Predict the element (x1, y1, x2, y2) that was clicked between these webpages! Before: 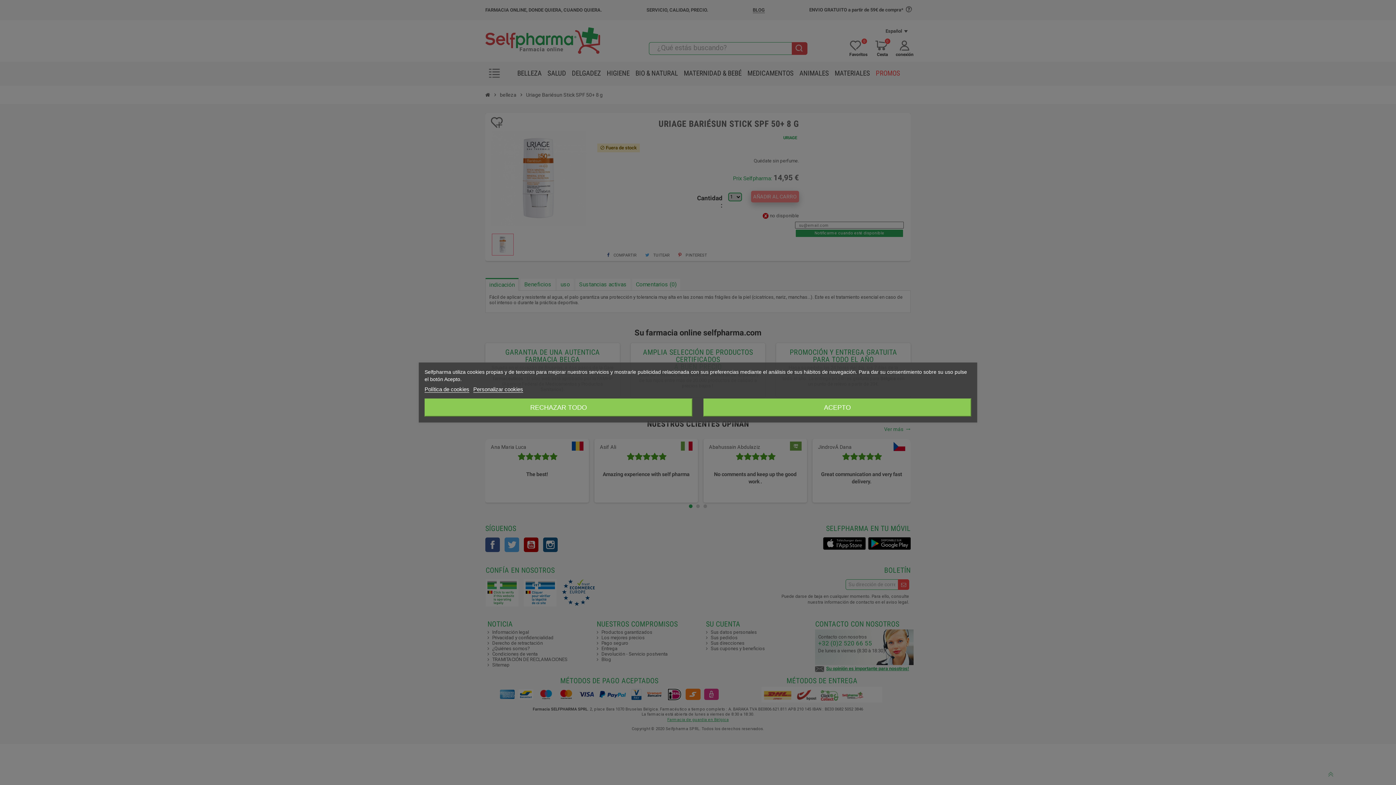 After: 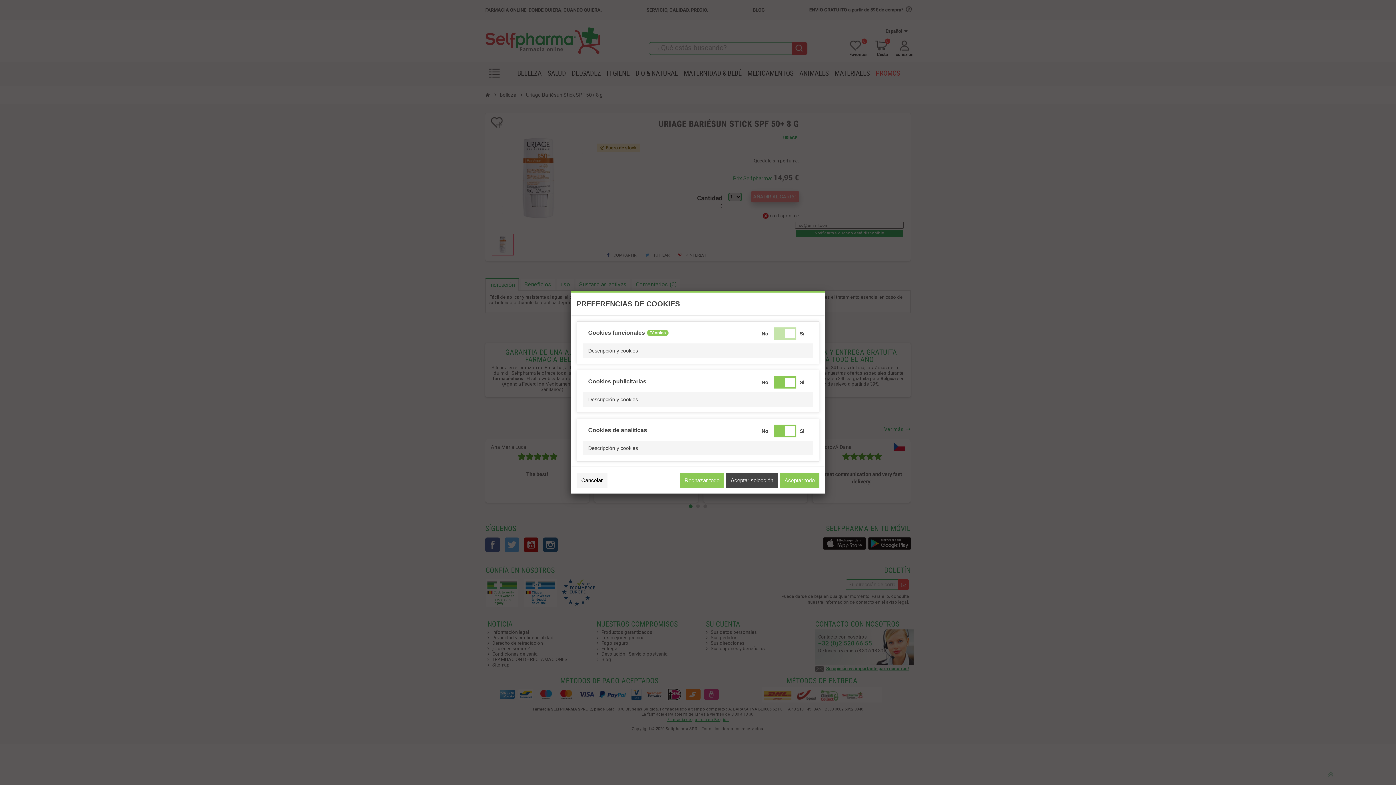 Action: bbox: (473, 386, 523, 392) label: Personalizar cookies